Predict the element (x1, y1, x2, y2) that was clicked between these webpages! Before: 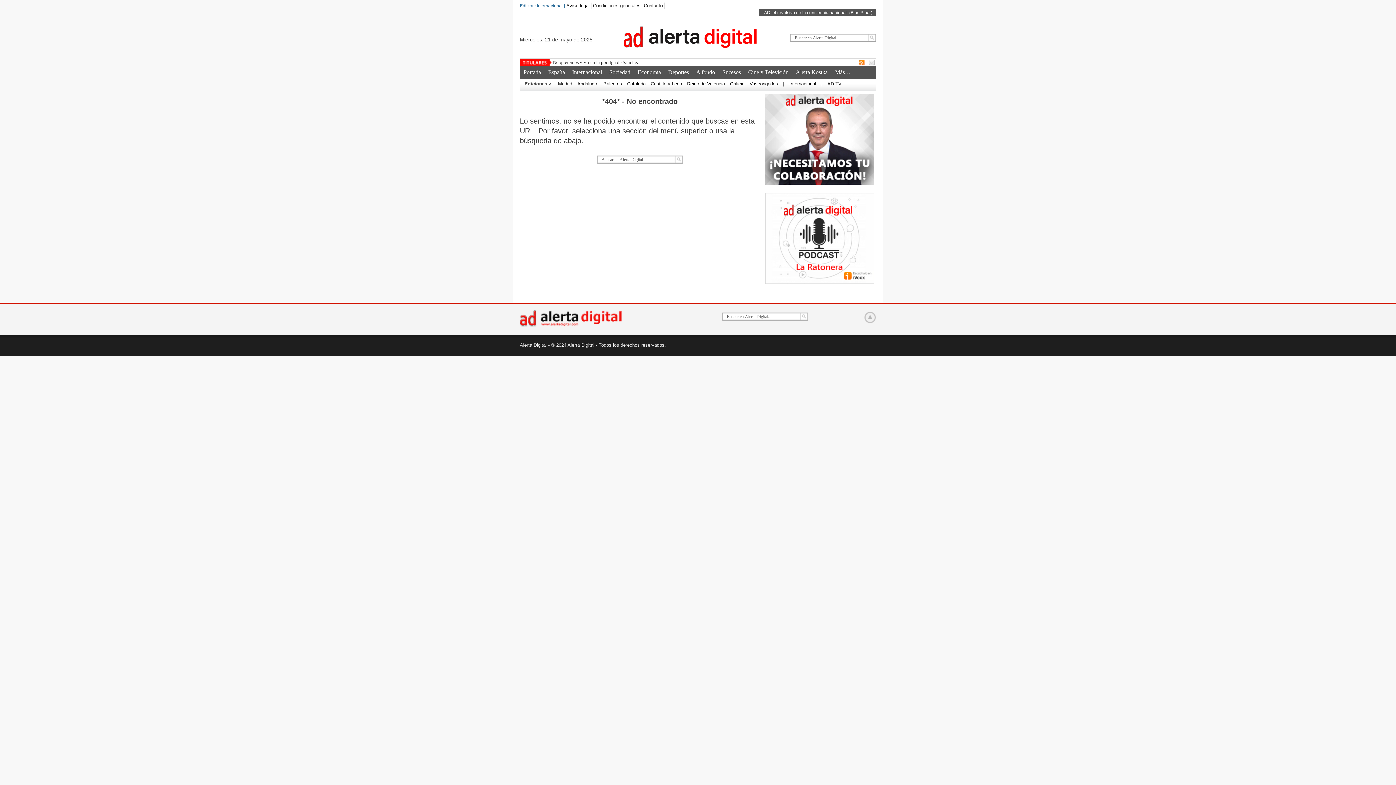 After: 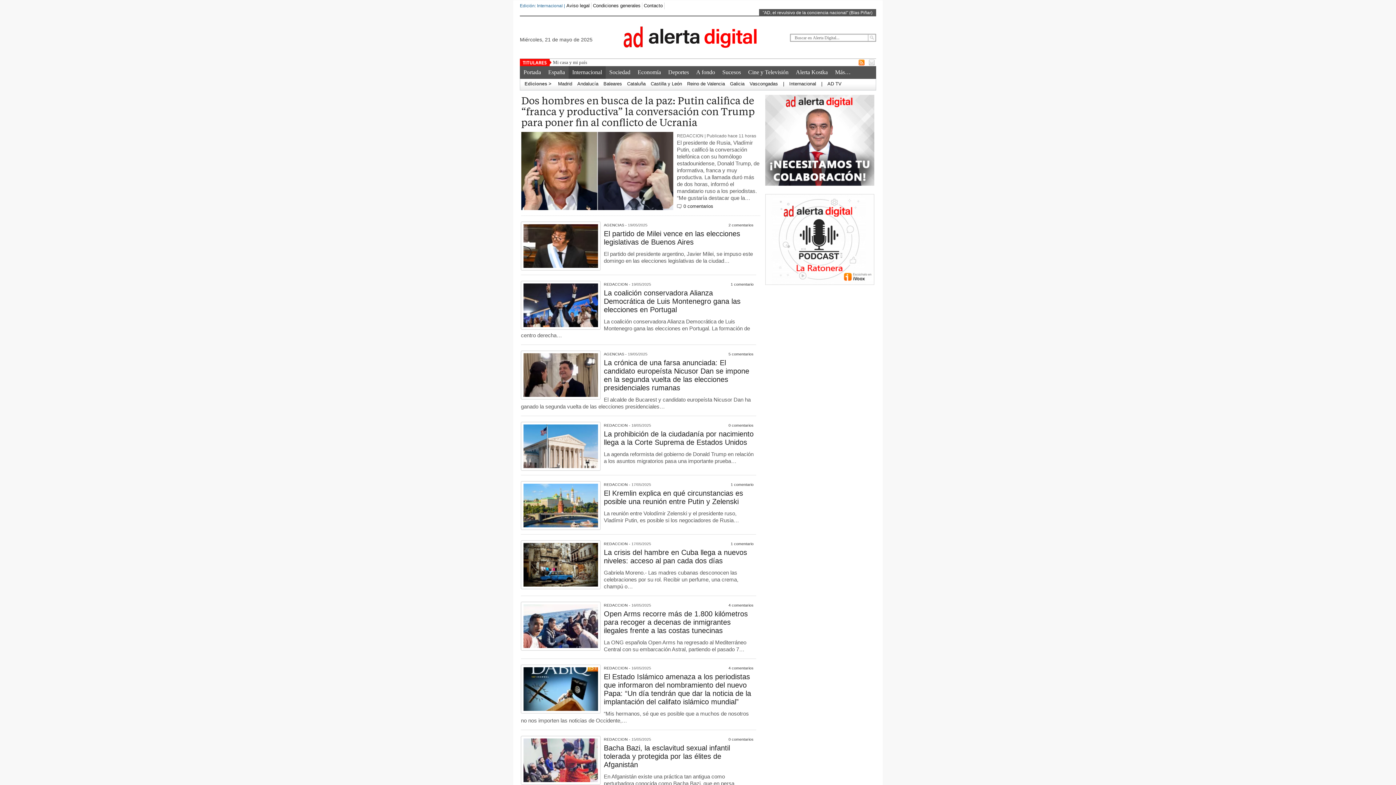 Action: label: Internacional bbox: (568, 66, 605, 78)